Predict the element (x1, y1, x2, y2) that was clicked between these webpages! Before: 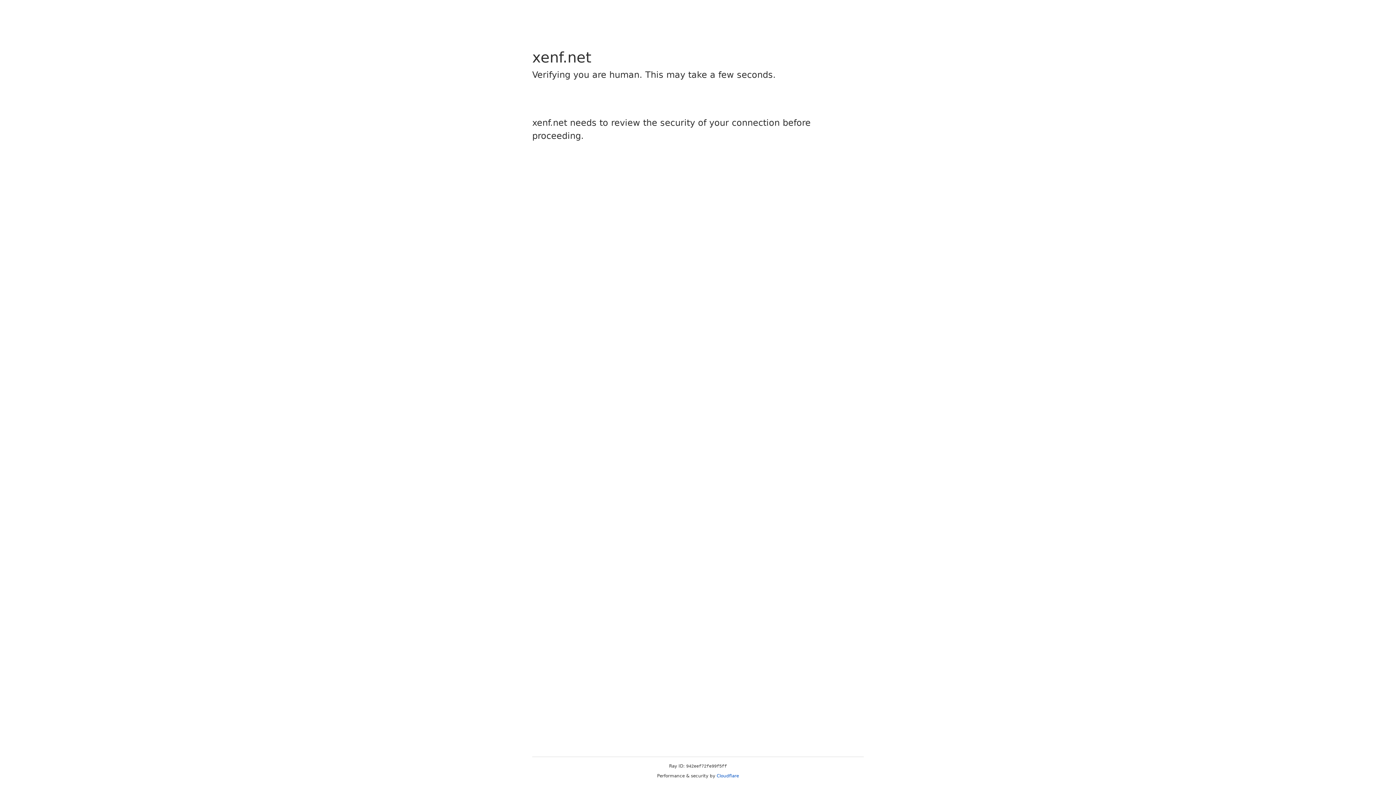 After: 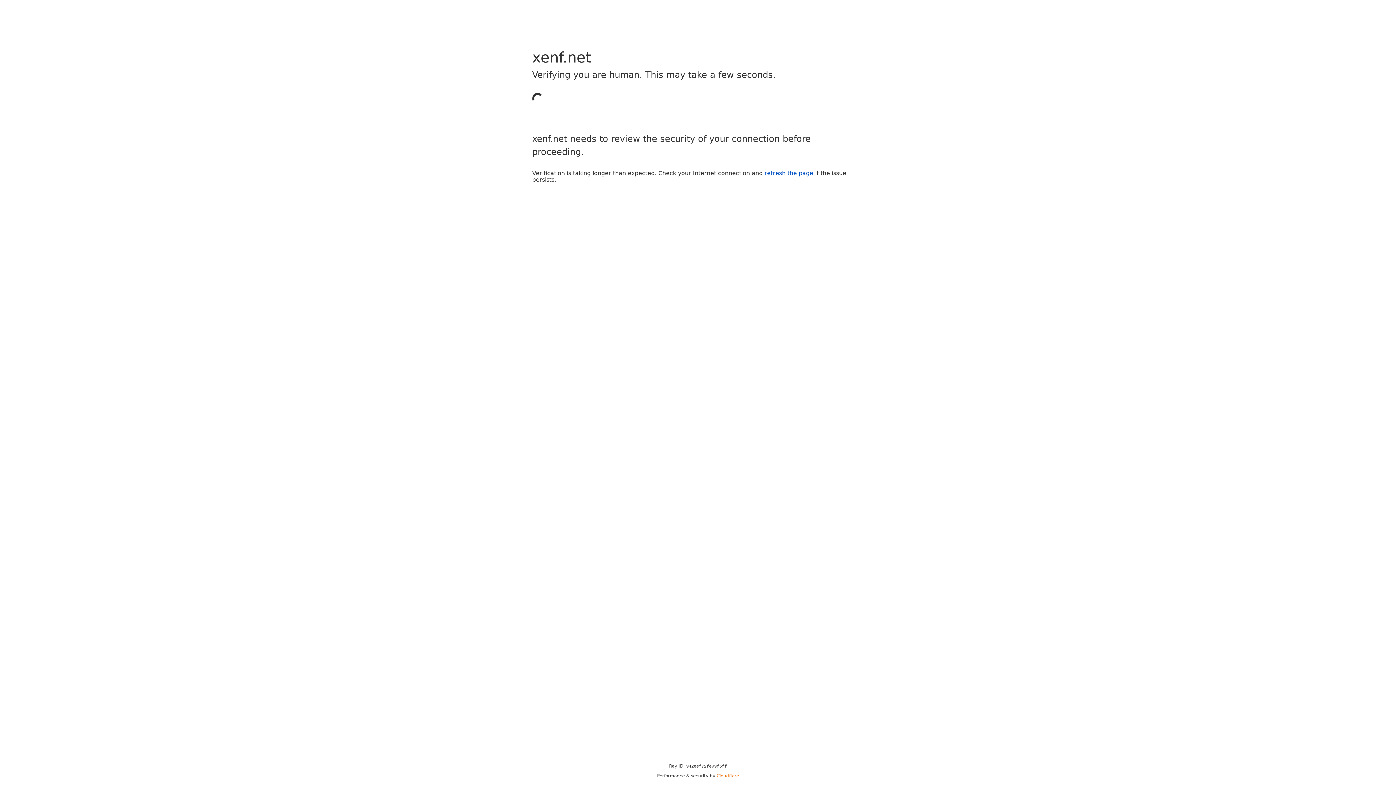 Action: label: Cloudflare bbox: (716, 773, 739, 778)